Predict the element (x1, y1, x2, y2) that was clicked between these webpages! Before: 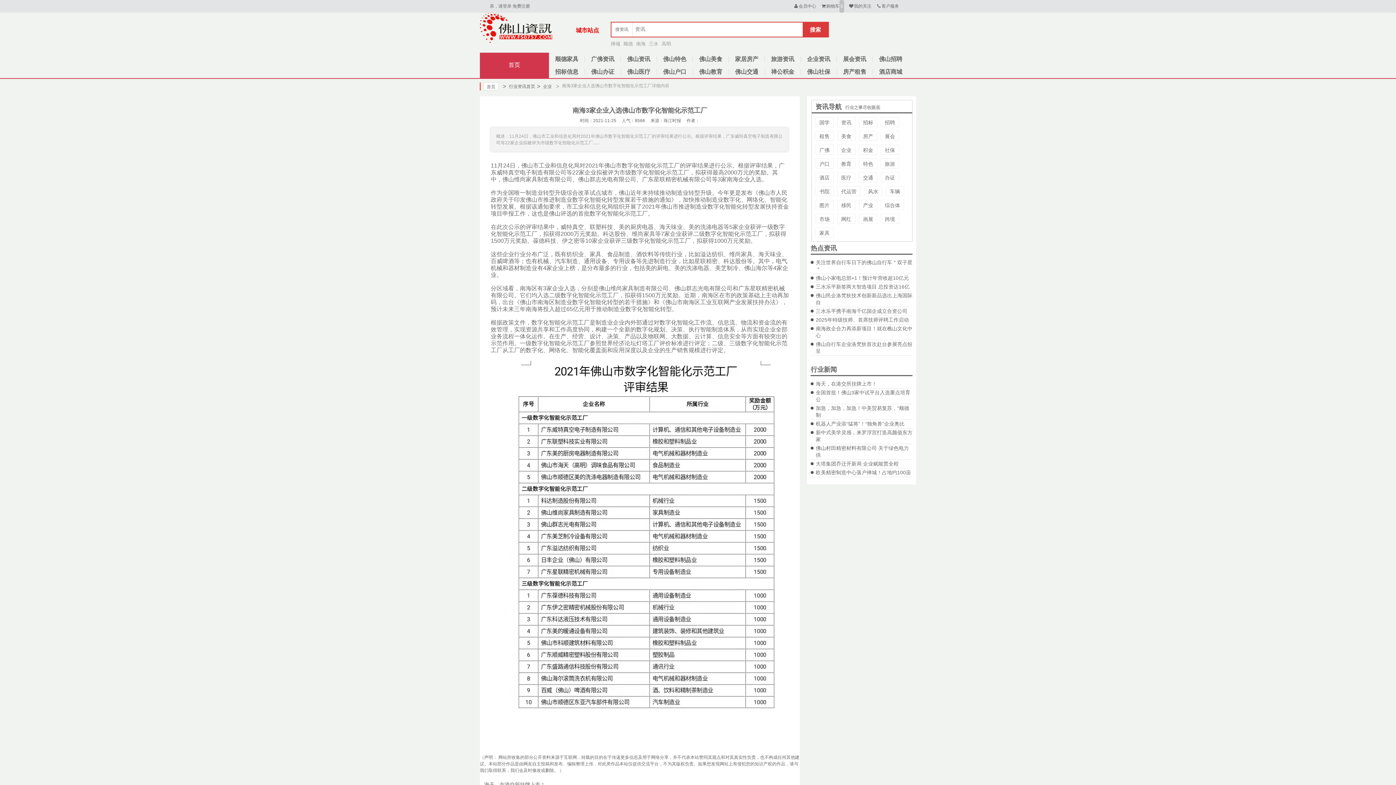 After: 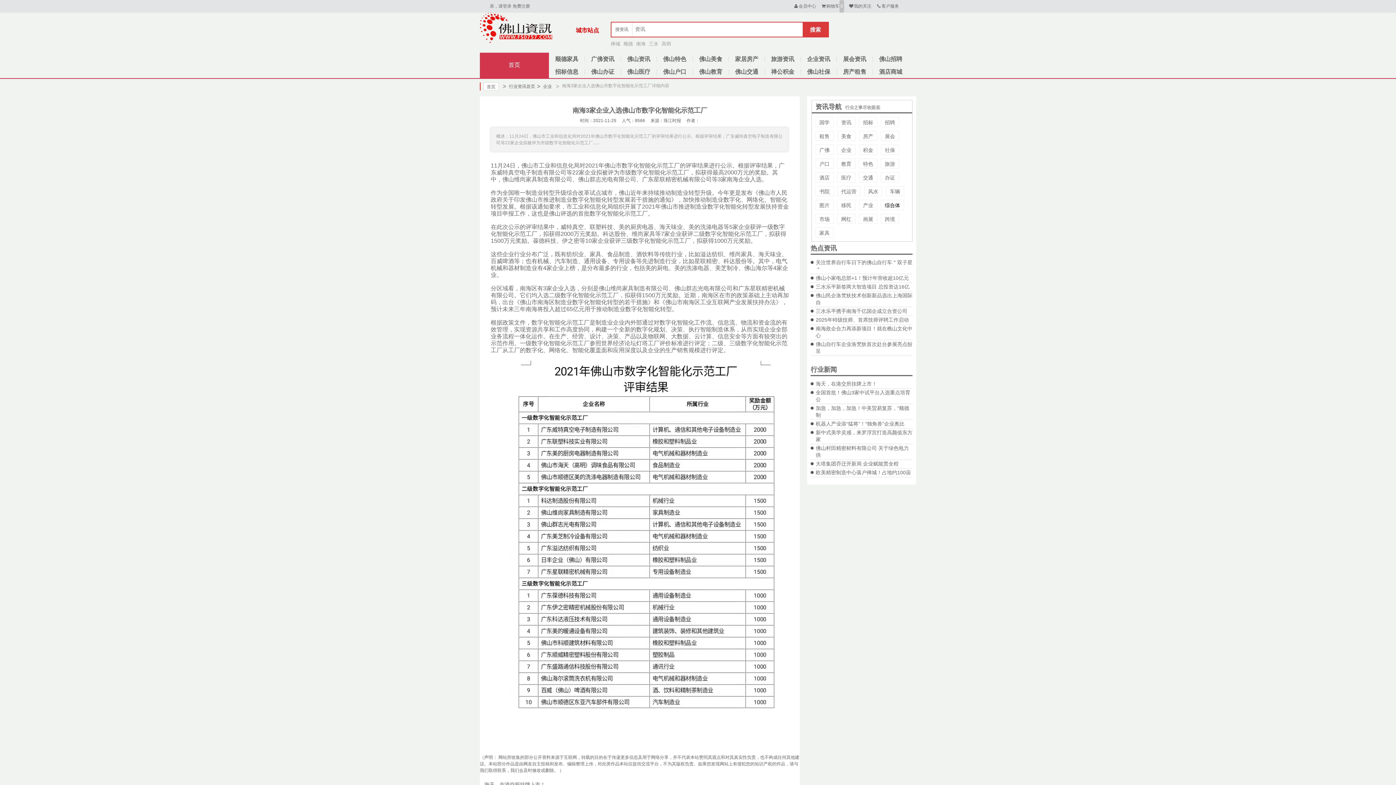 Action: bbox: (881, 200, 904, 210) label: 综合体